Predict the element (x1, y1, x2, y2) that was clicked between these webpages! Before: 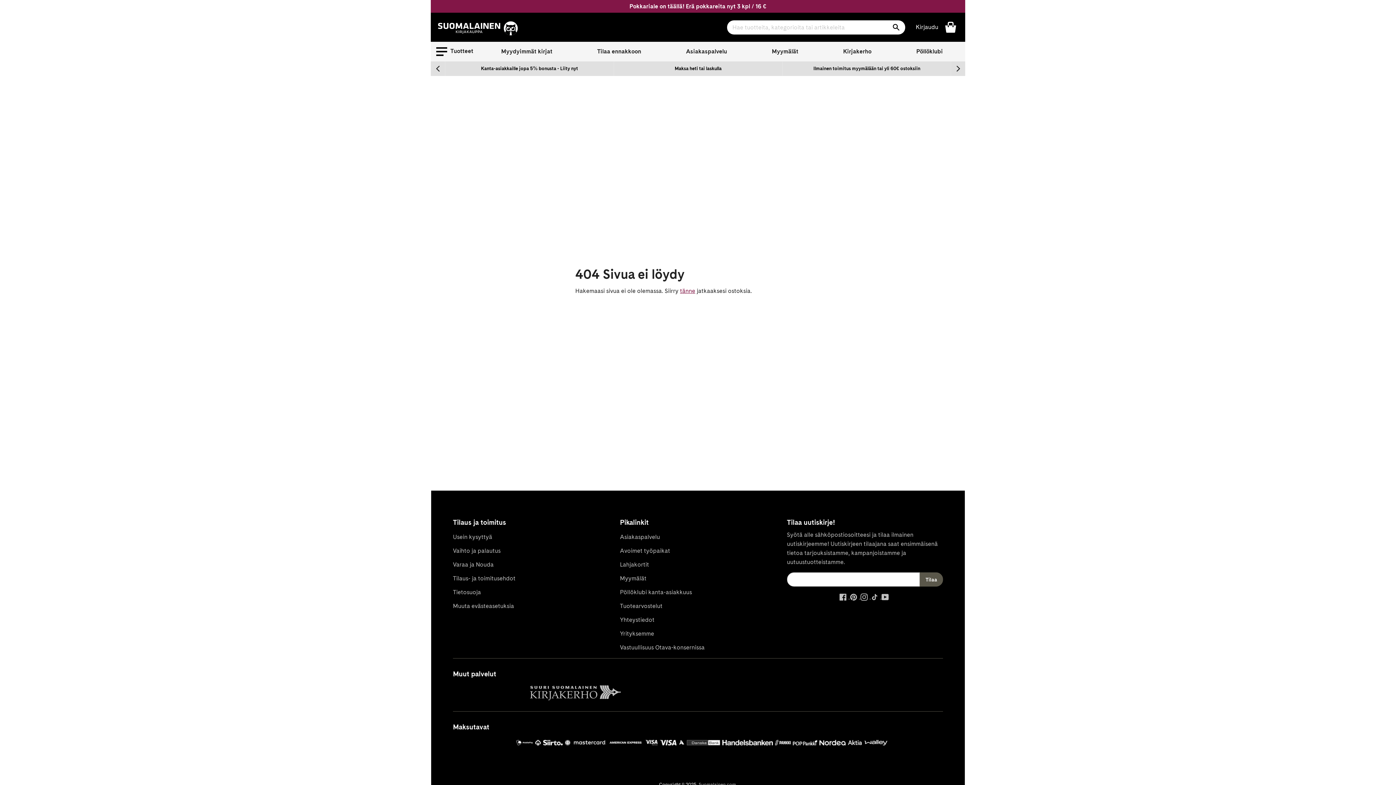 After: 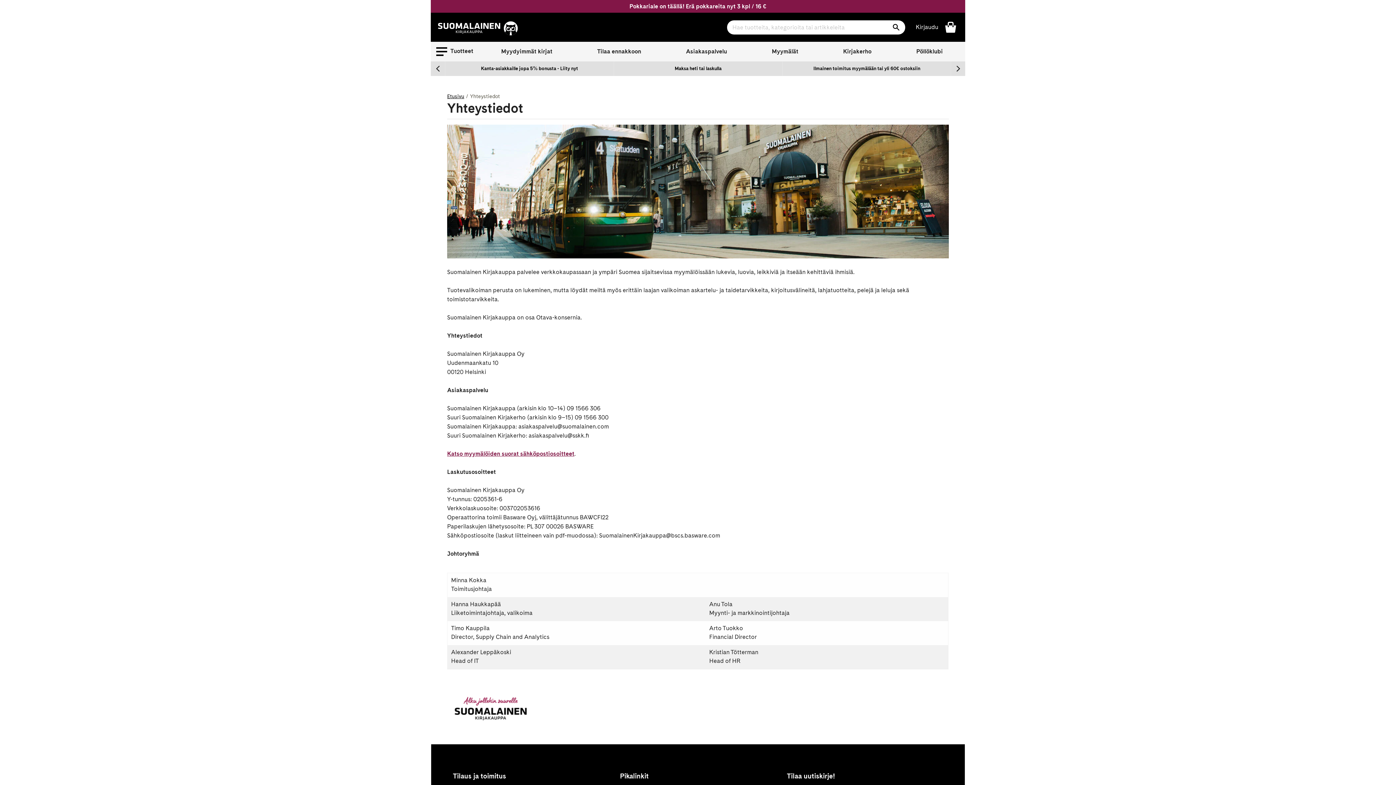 Action: bbox: (620, 613, 776, 627) label: Yhteystiedot